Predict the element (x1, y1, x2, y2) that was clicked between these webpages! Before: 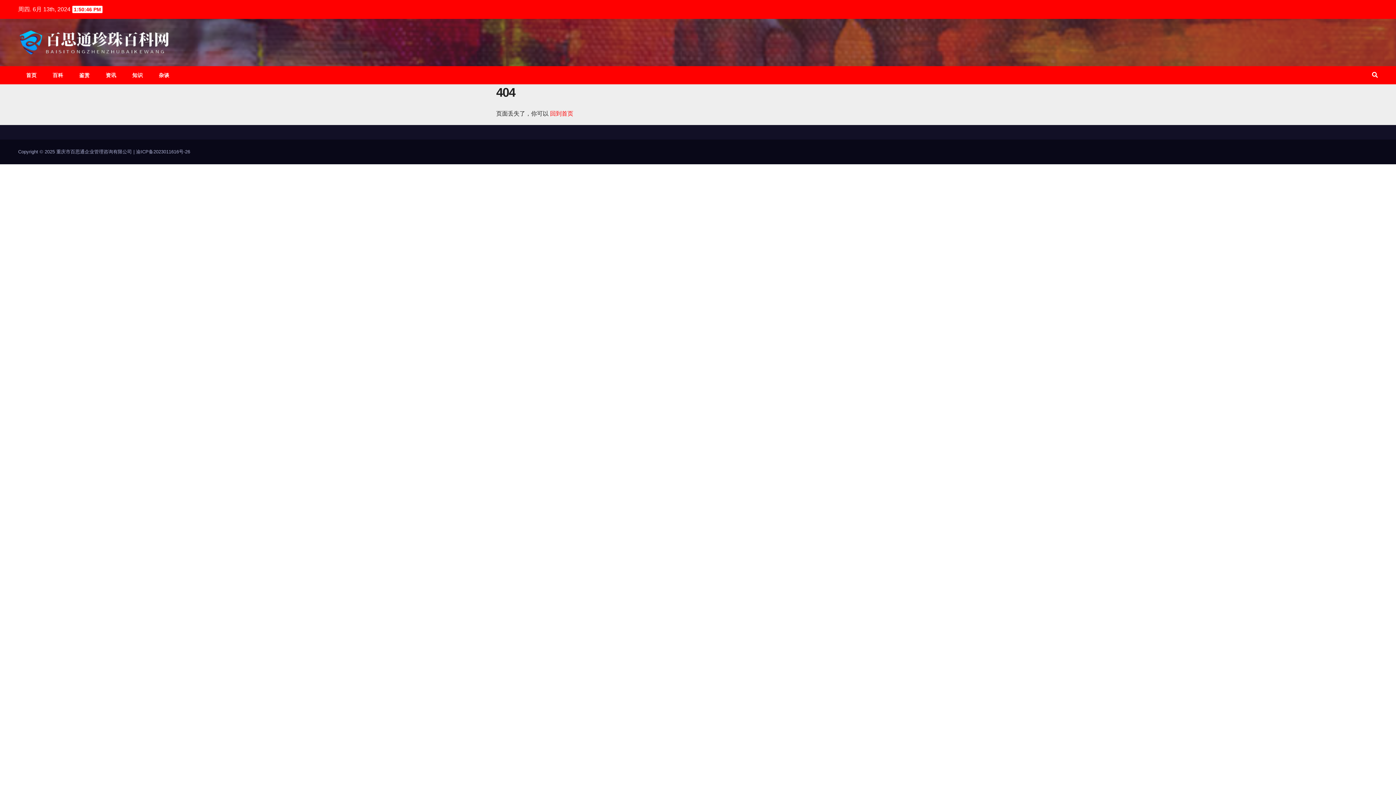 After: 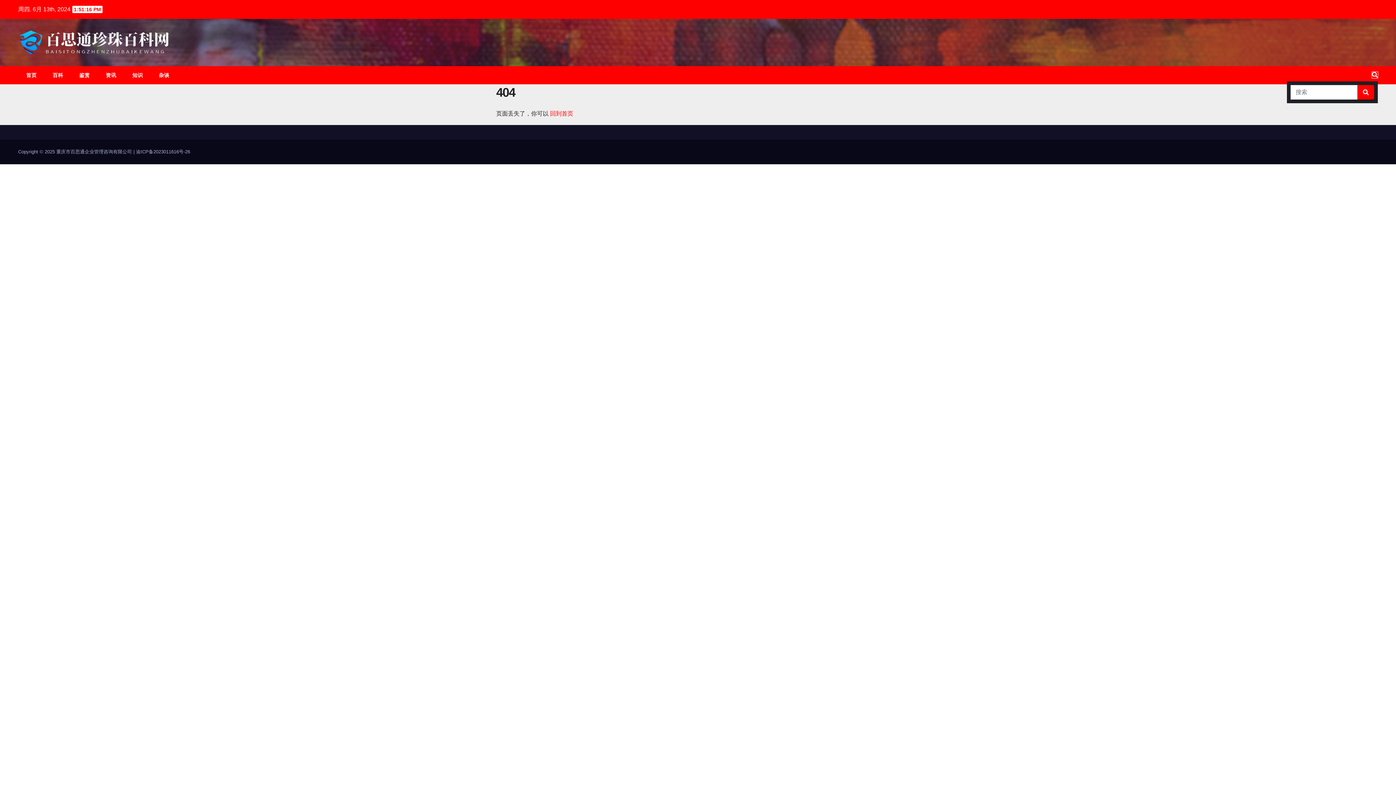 Action: bbox: (1372, 72, 1378, 78)